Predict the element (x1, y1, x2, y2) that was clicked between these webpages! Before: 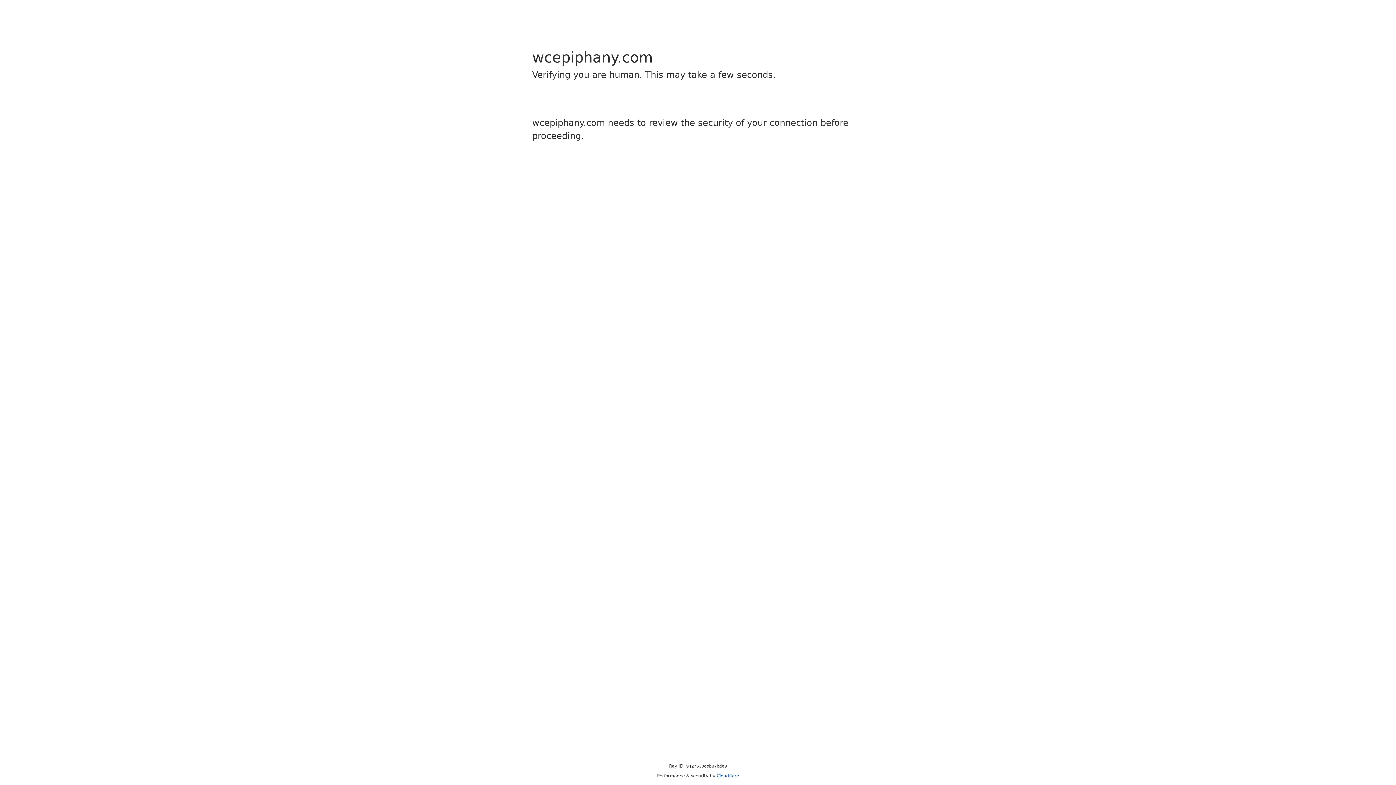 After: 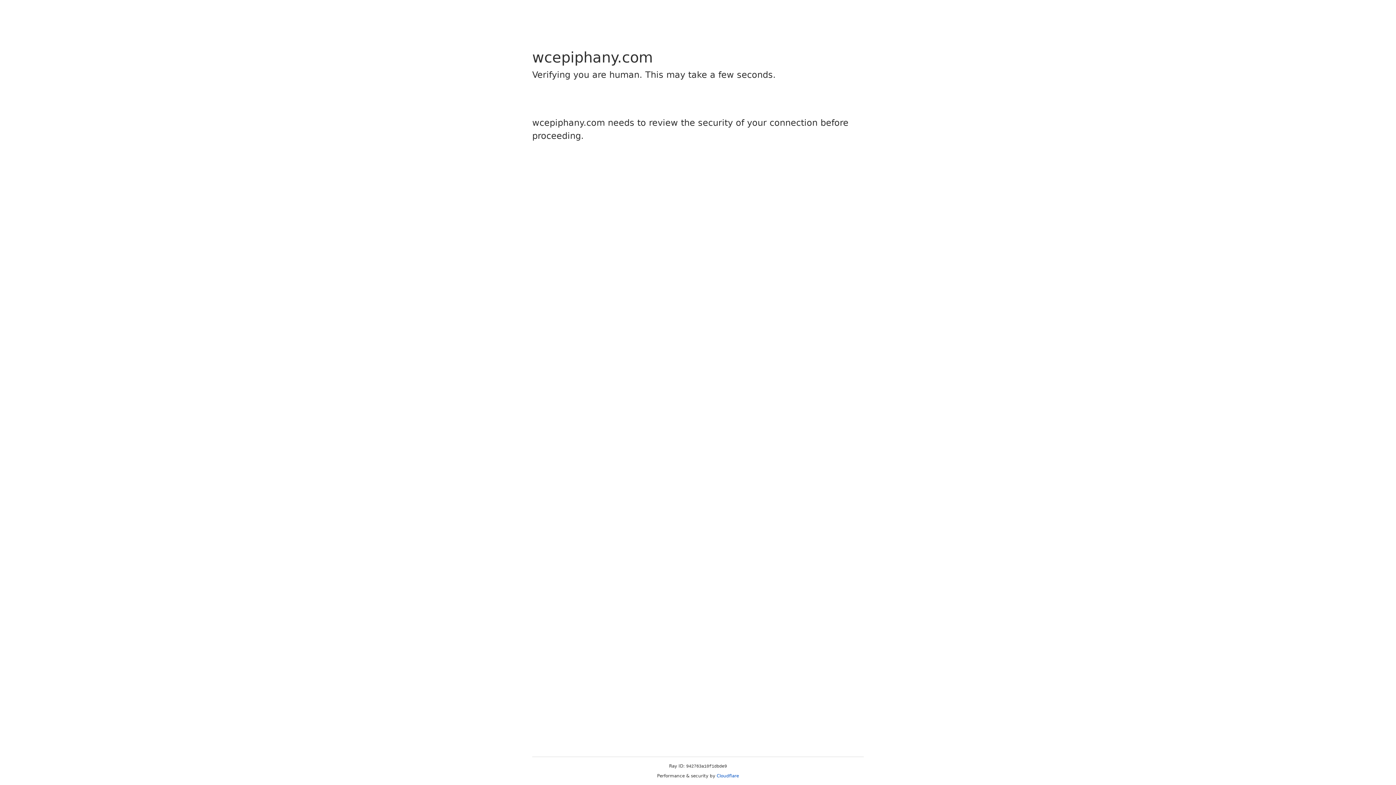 Action: label: Cloudflare bbox: (716, 773, 739, 778)